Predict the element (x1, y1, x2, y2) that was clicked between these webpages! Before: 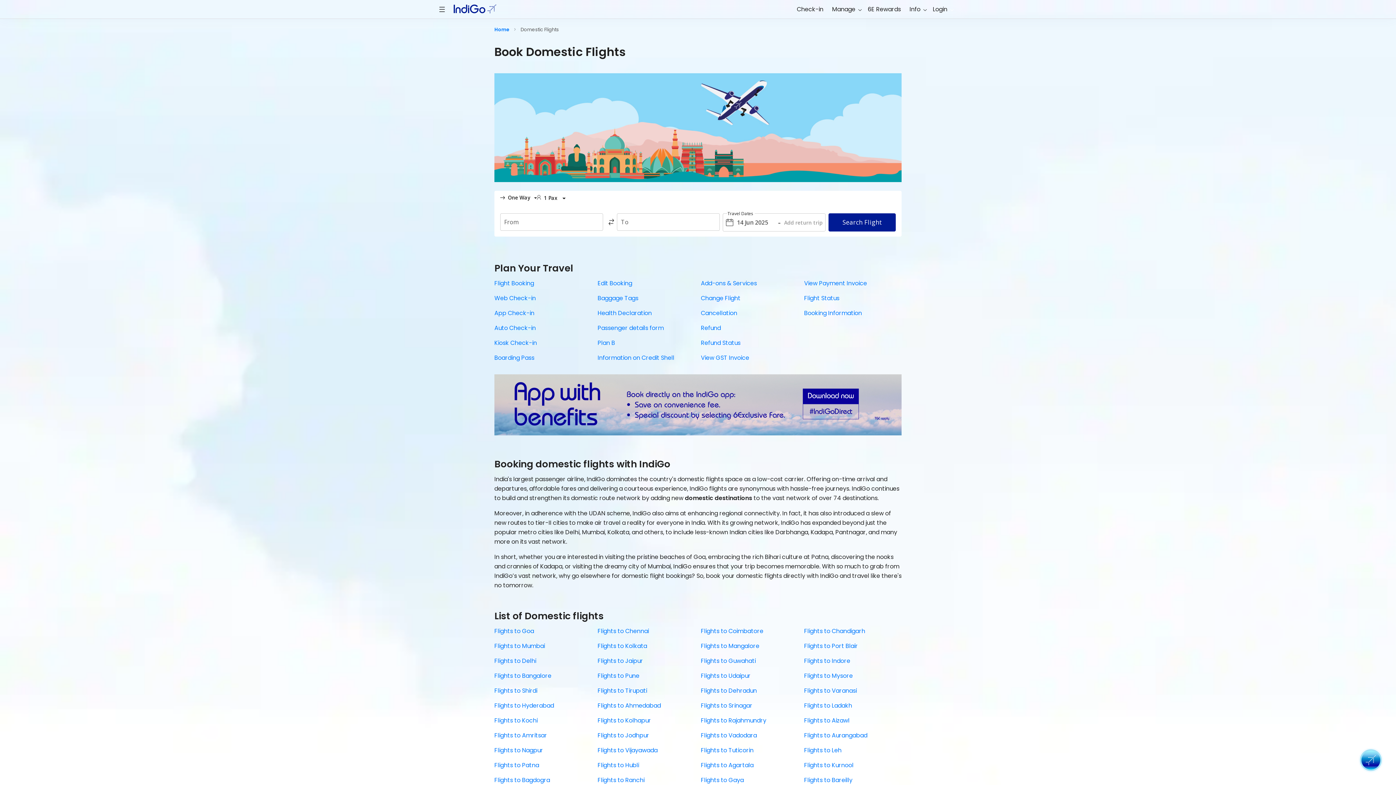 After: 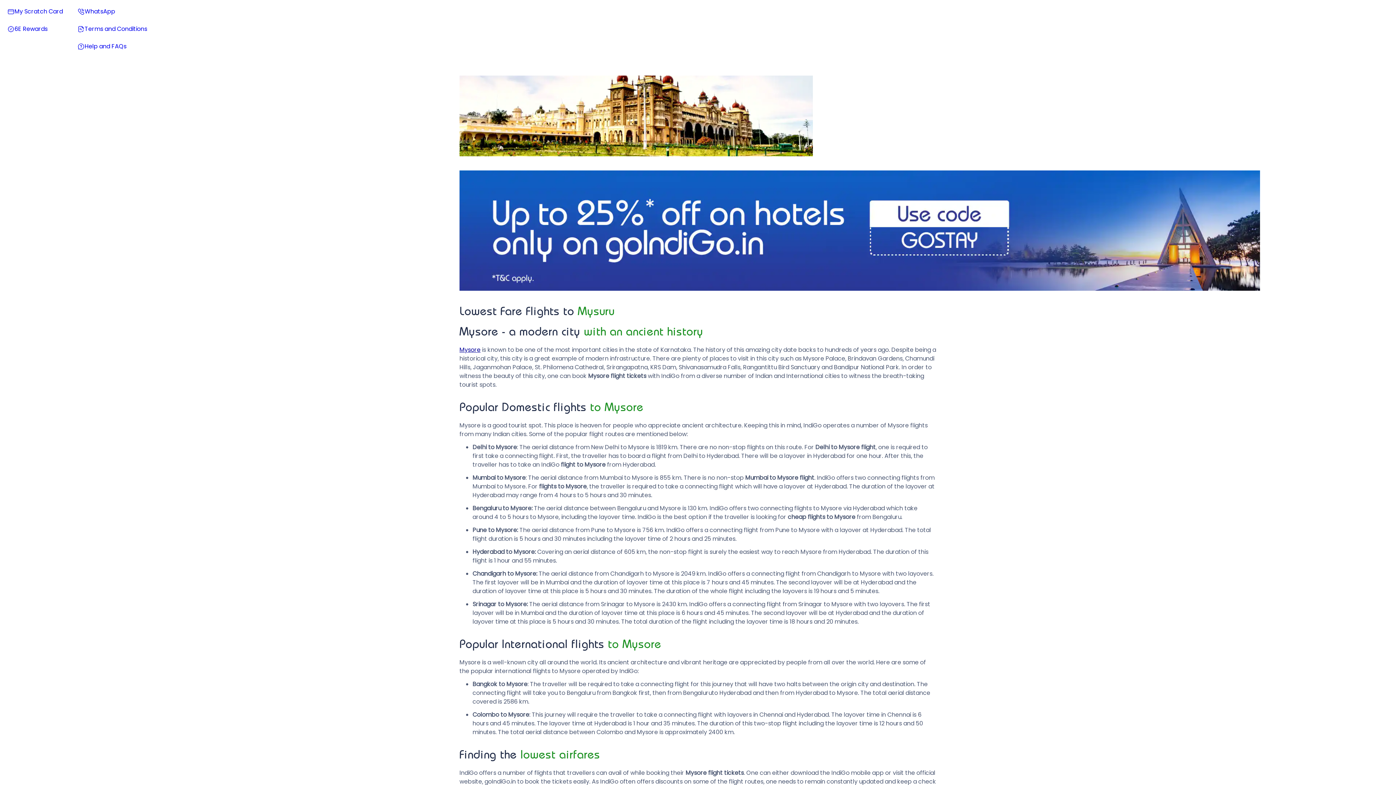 Action: bbox: (804, 671, 853, 680) label: Flights to Mysore